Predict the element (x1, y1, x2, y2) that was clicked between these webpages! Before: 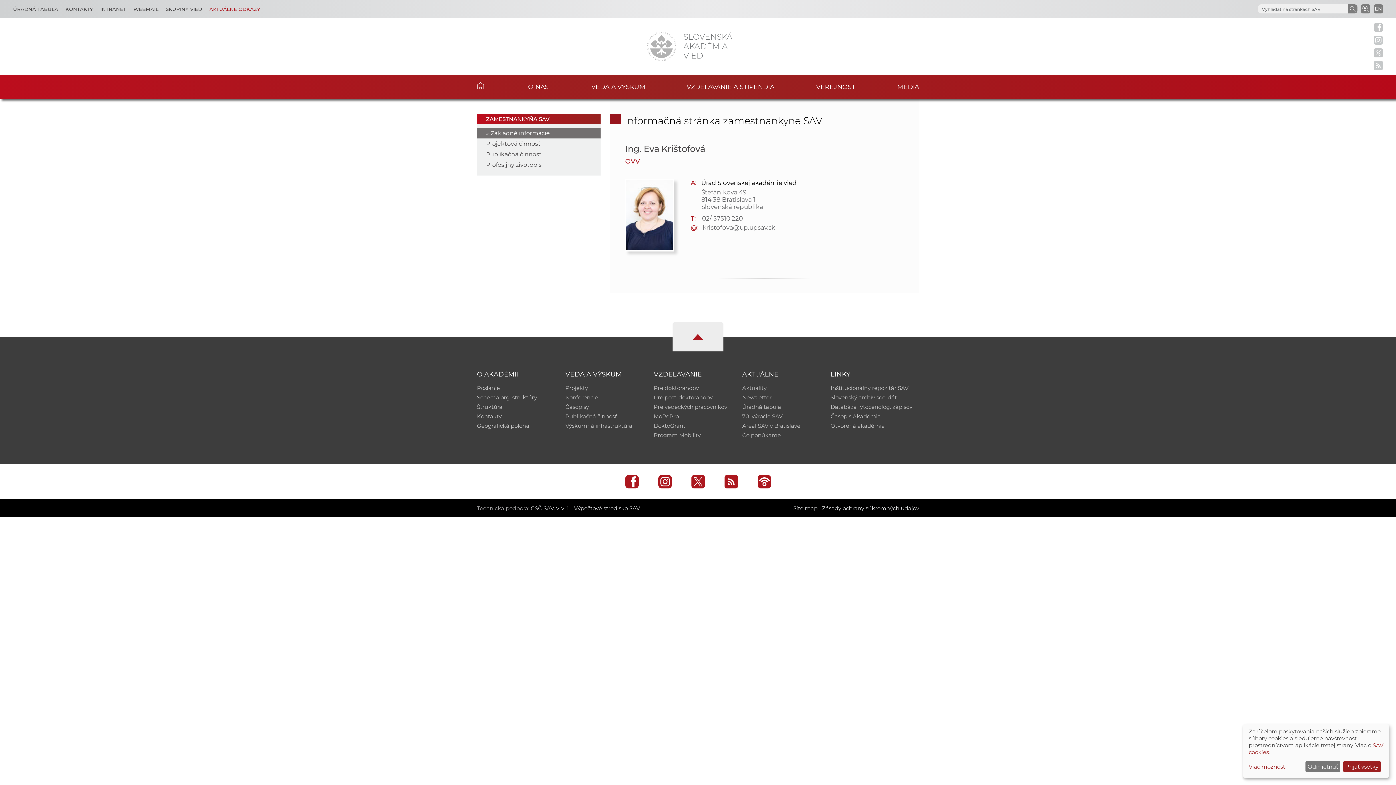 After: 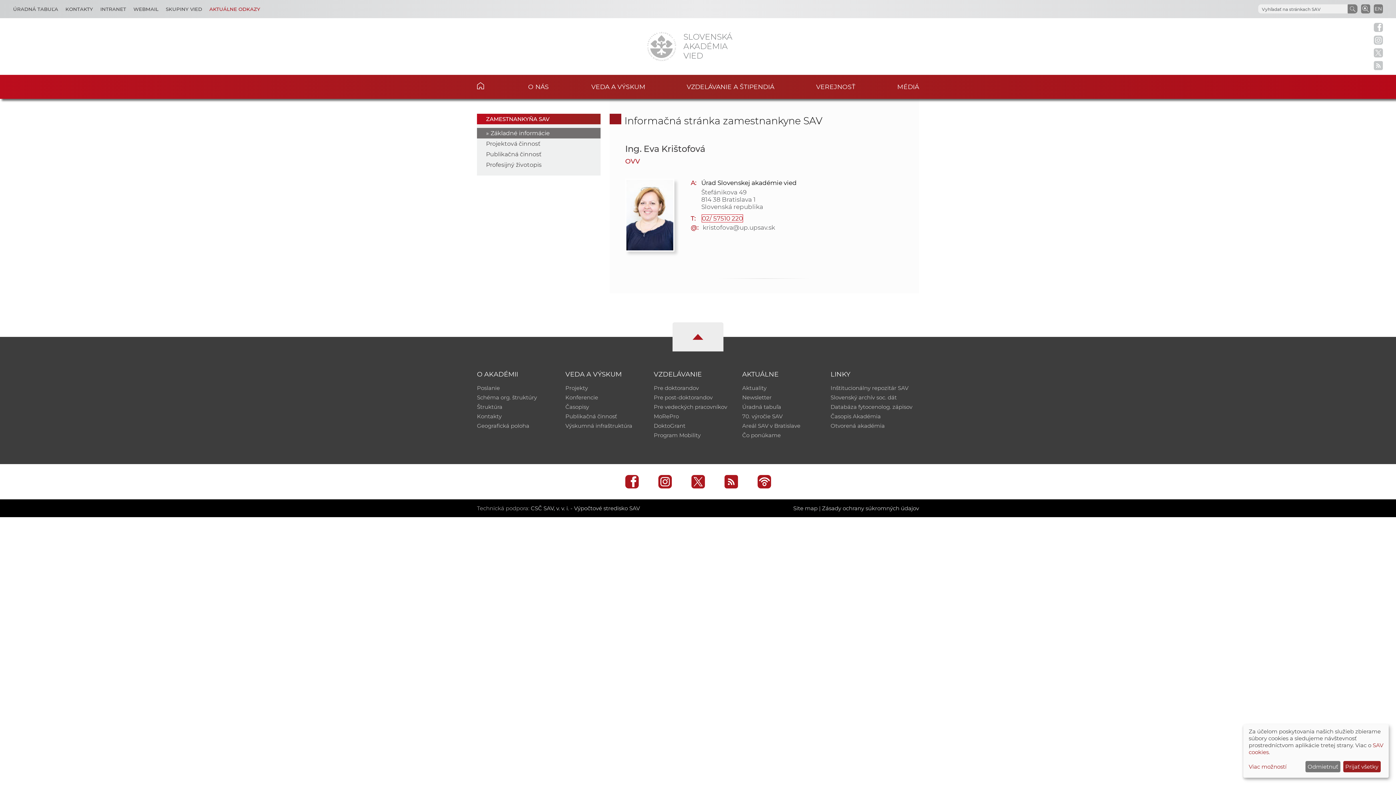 Action: label: 02/ 57510 220 bbox: (702, 215, 743, 222)